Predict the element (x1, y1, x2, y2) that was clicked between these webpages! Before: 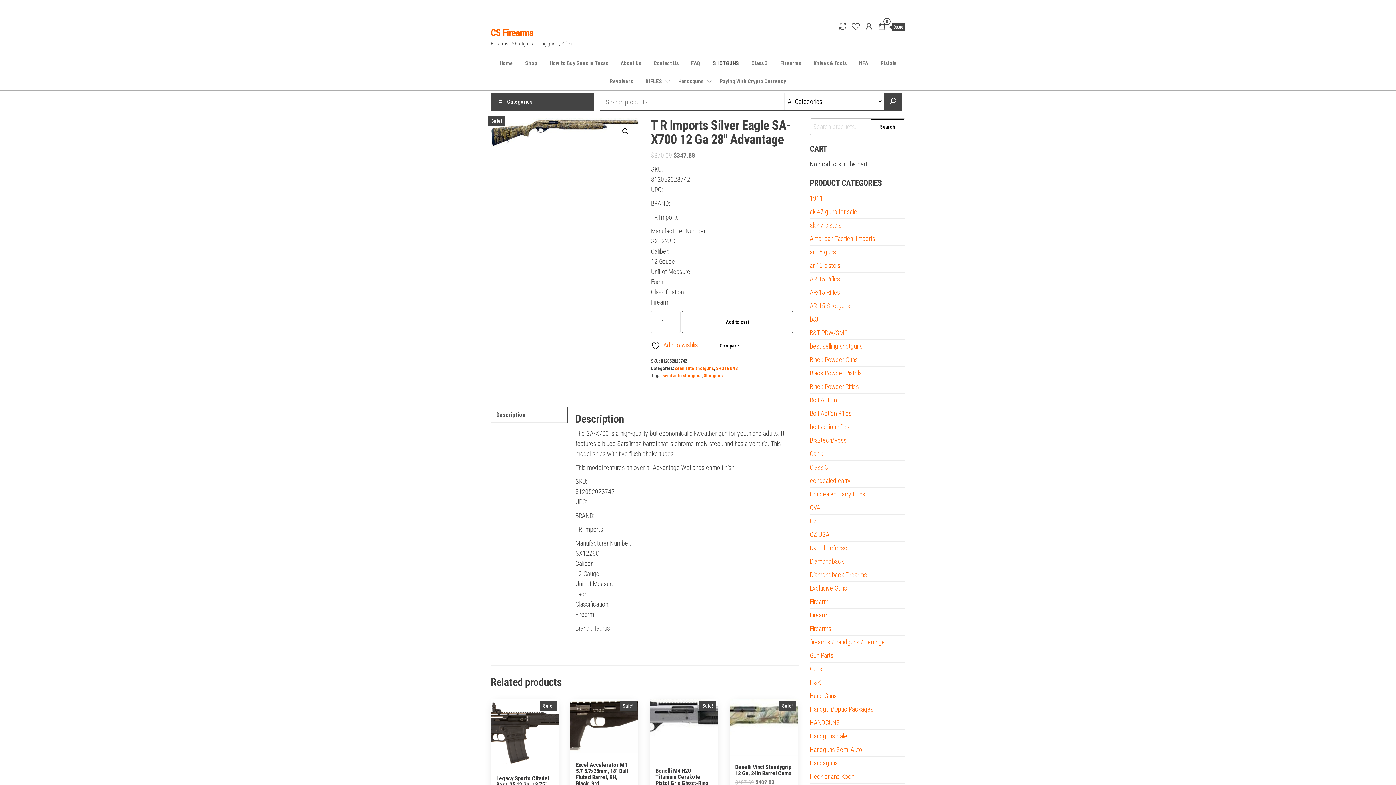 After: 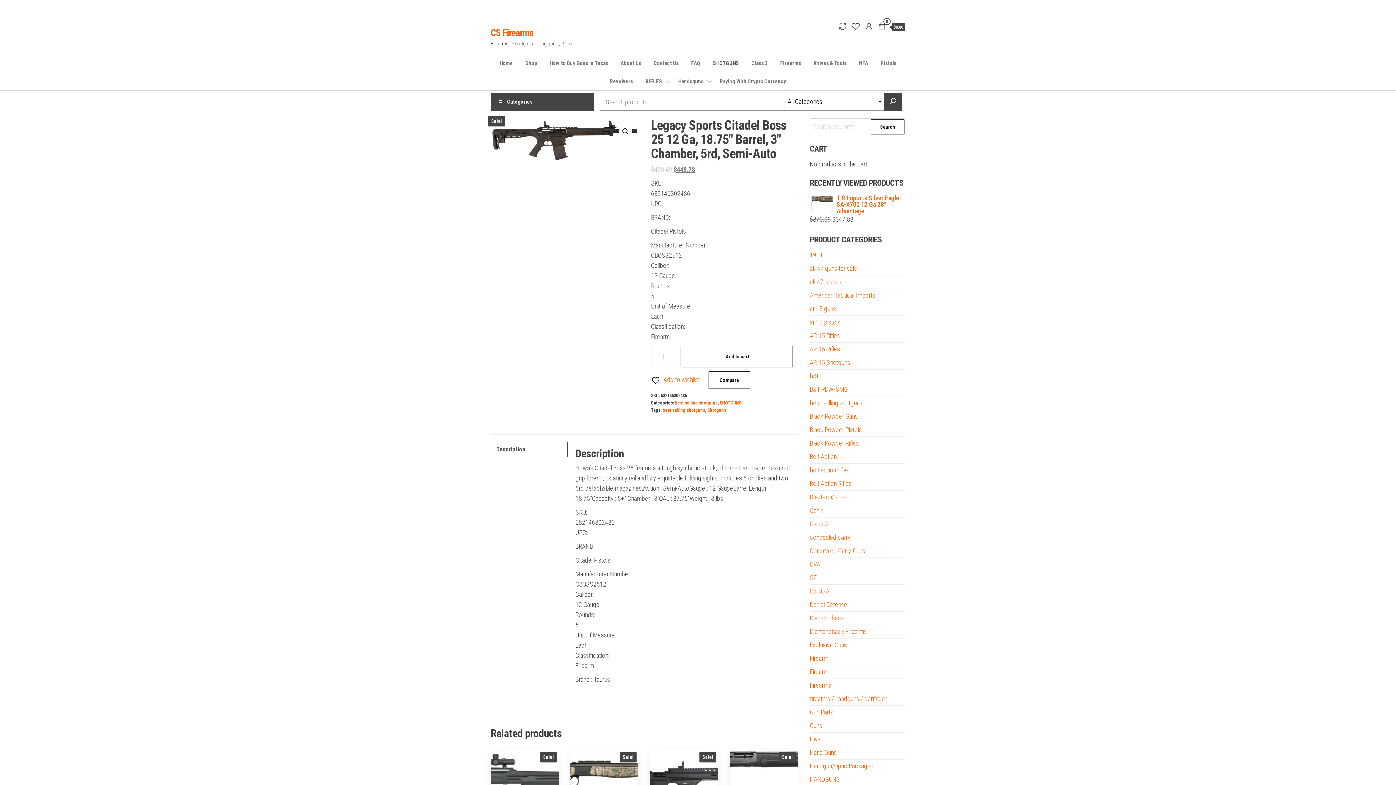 Action: label: Sale!
Legacy Sports Citadel Boss 25 12 Ga, 18.75″ Barrel, 3″ Chamber, 5rd, Semi-Auto
$478.49 
Original price was: $478.49.
$449.78
Current price is: $449.78. bbox: (490, 699, 558, 810)